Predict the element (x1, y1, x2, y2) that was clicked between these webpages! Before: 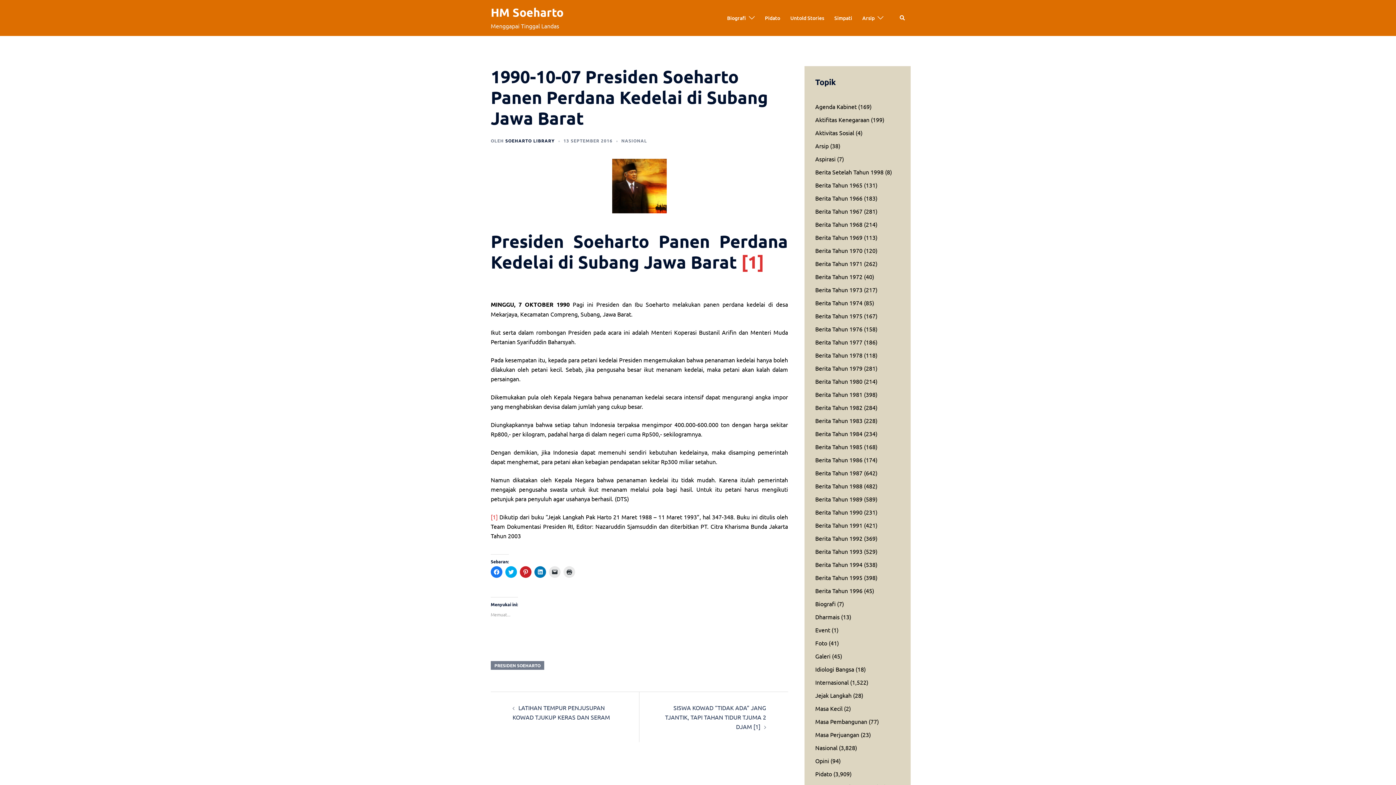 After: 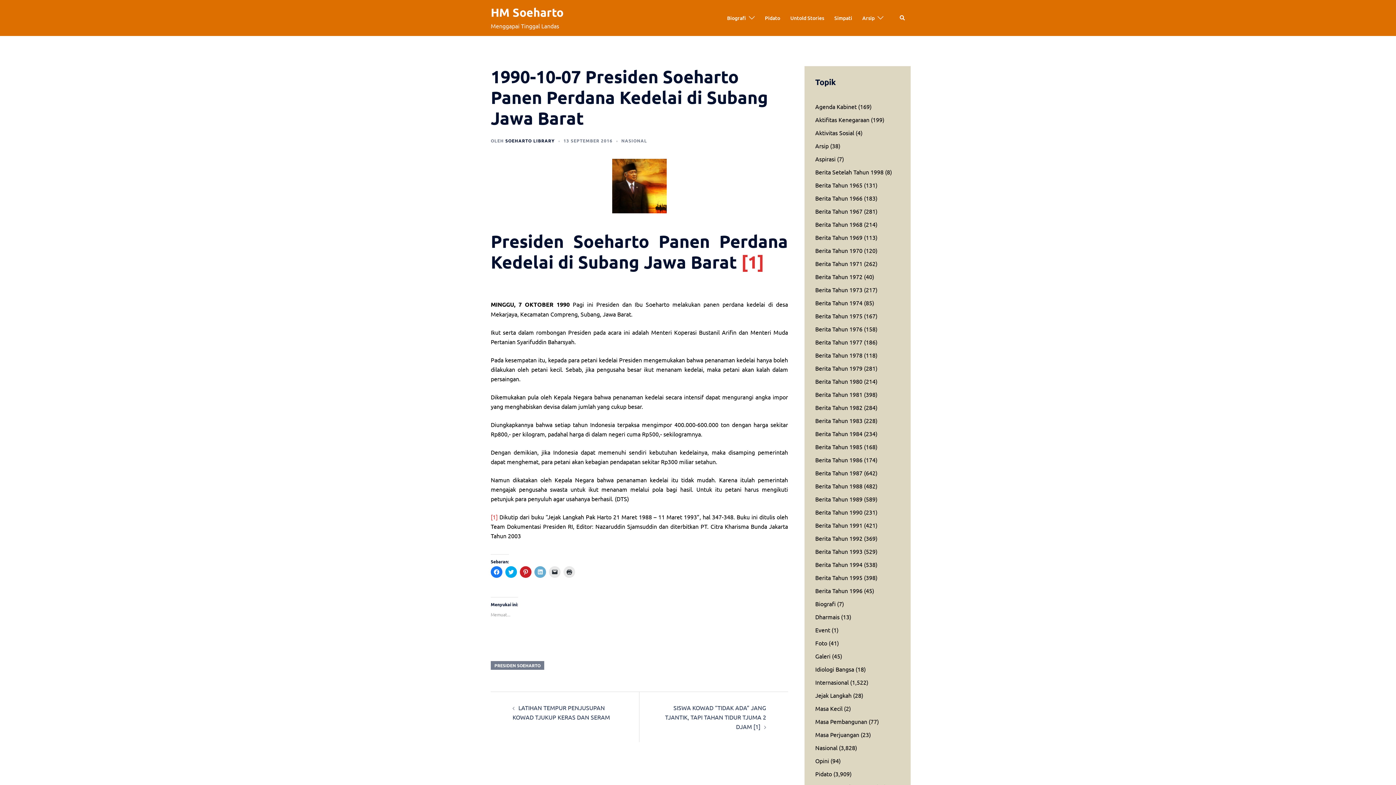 Action: bbox: (534, 566, 546, 578) label: Klik untuk berbagi di Linkedln(Membuka di jendela yang baru)